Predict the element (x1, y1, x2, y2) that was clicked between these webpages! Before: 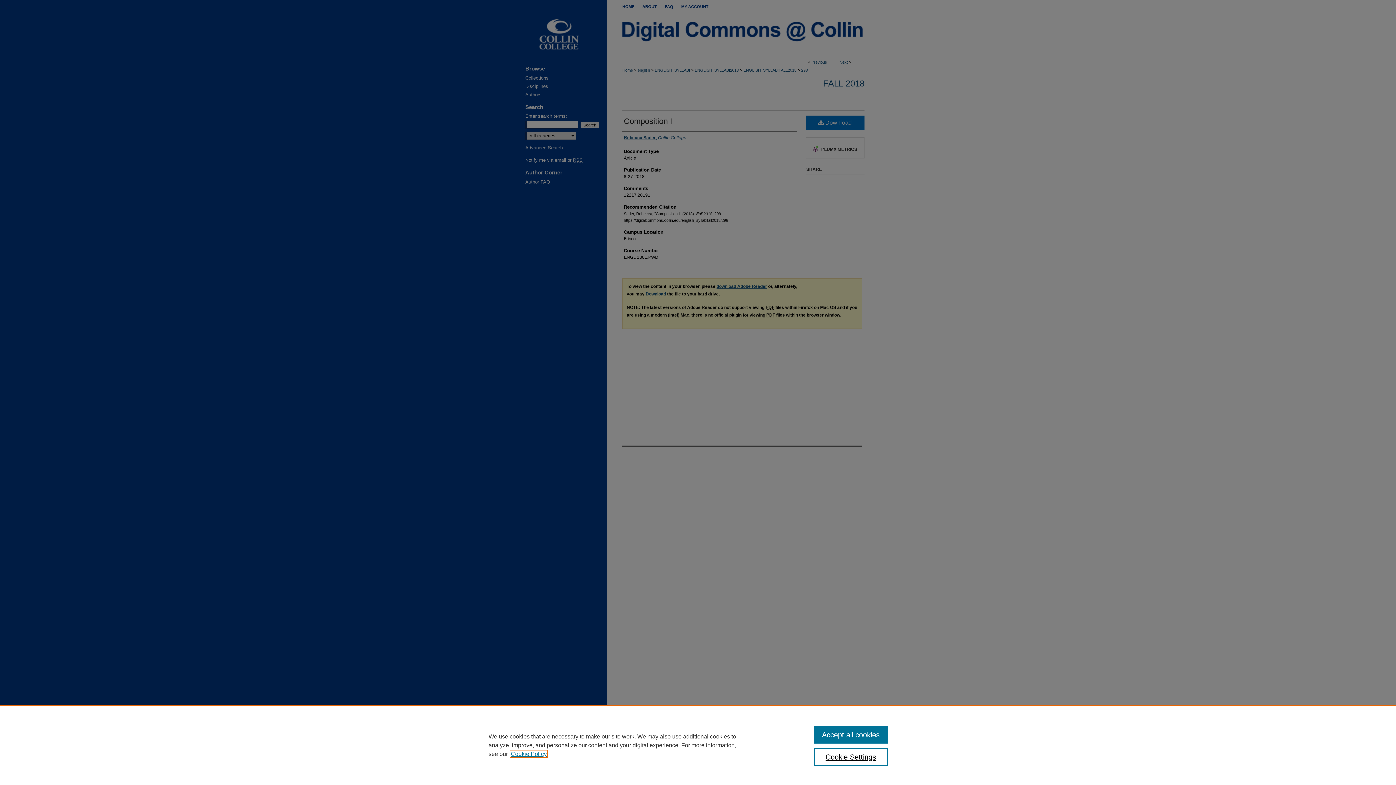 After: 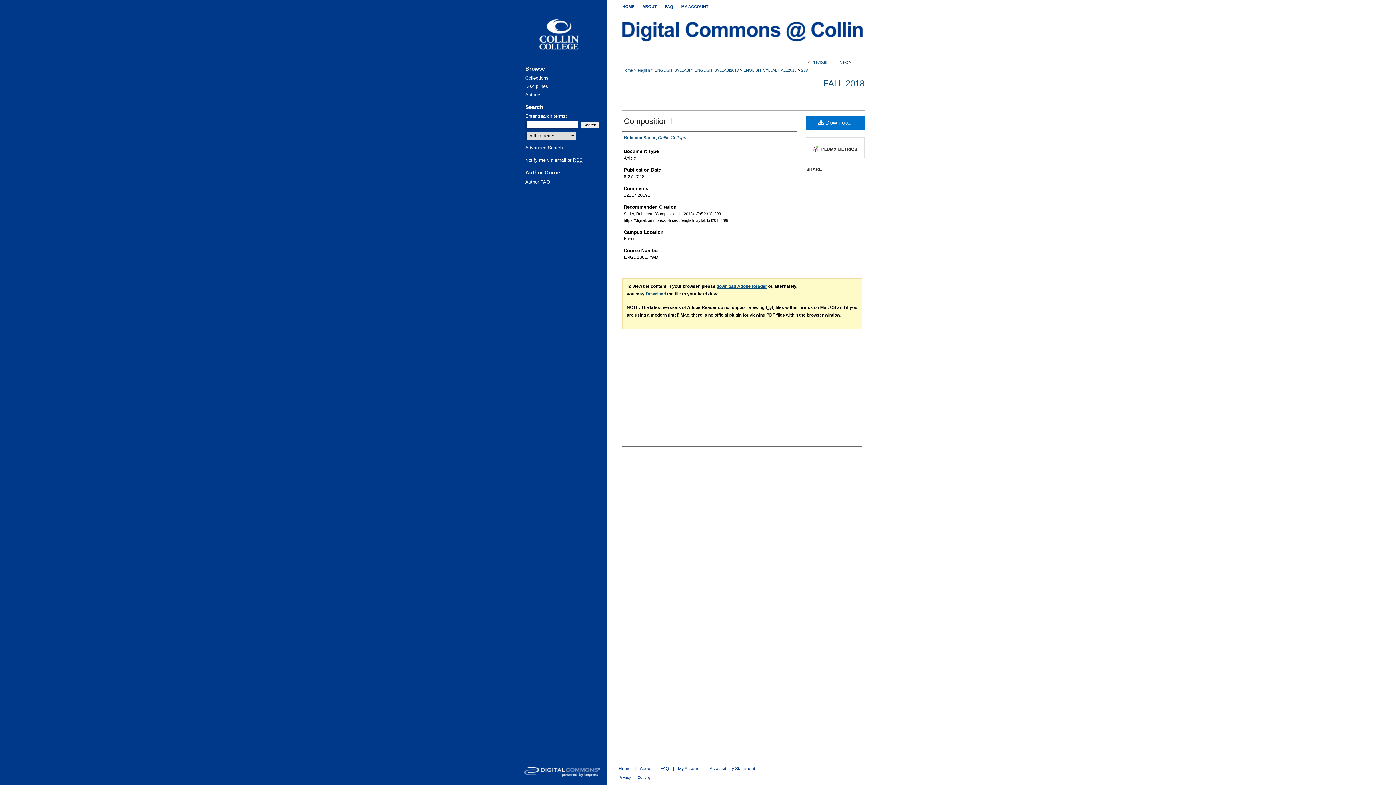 Action: bbox: (814, 726, 887, 744) label: Accept all cookies